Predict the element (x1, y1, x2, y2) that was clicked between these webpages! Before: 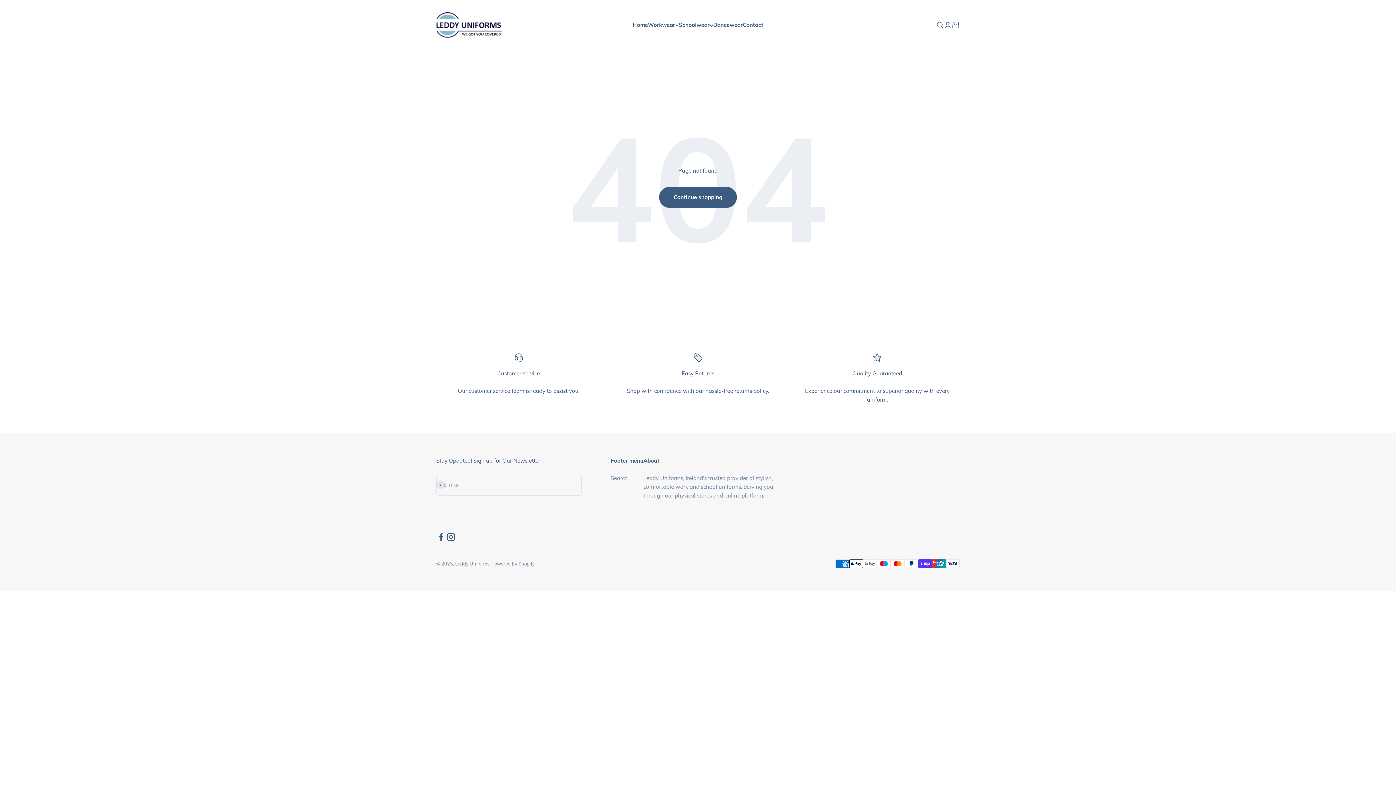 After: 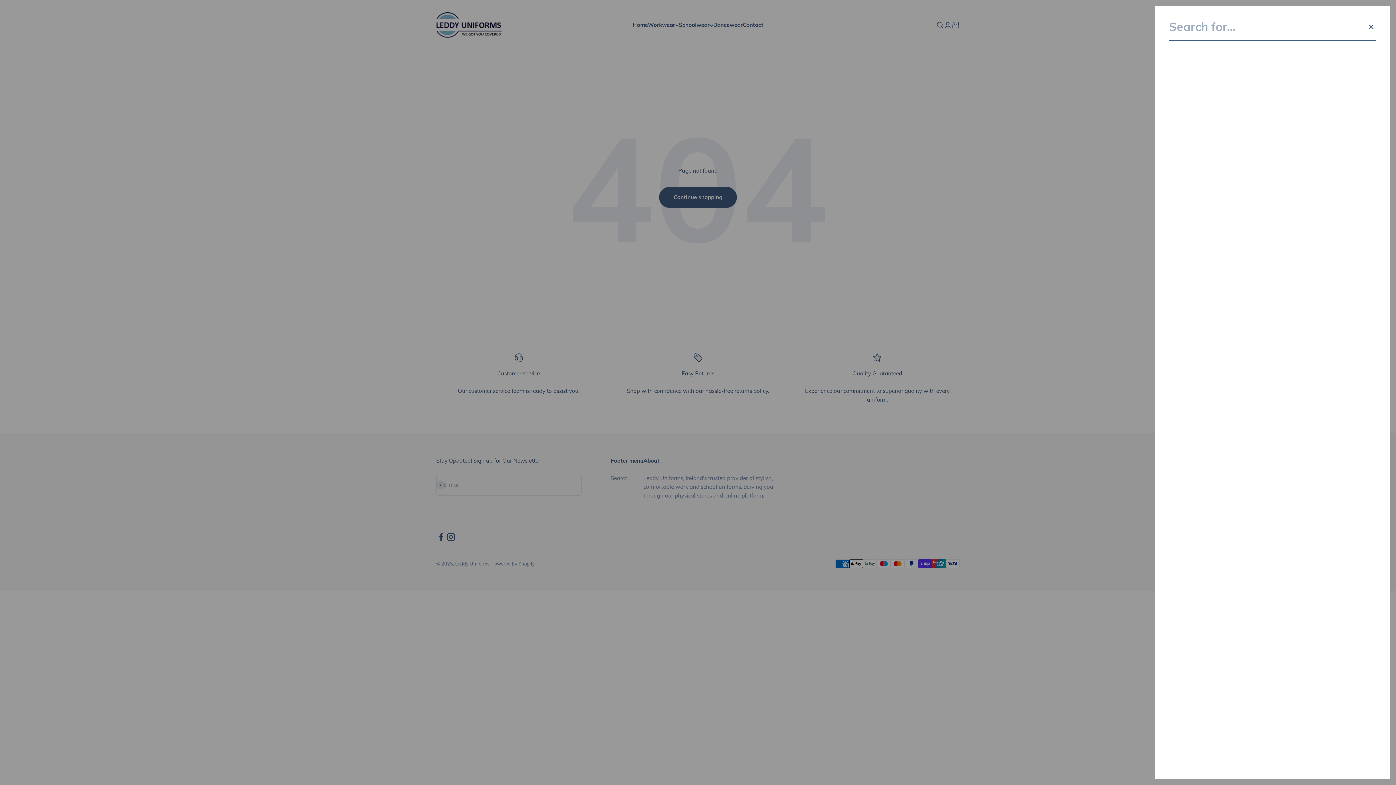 Action: label: Open search bbox: (936, 21, 944, 29)